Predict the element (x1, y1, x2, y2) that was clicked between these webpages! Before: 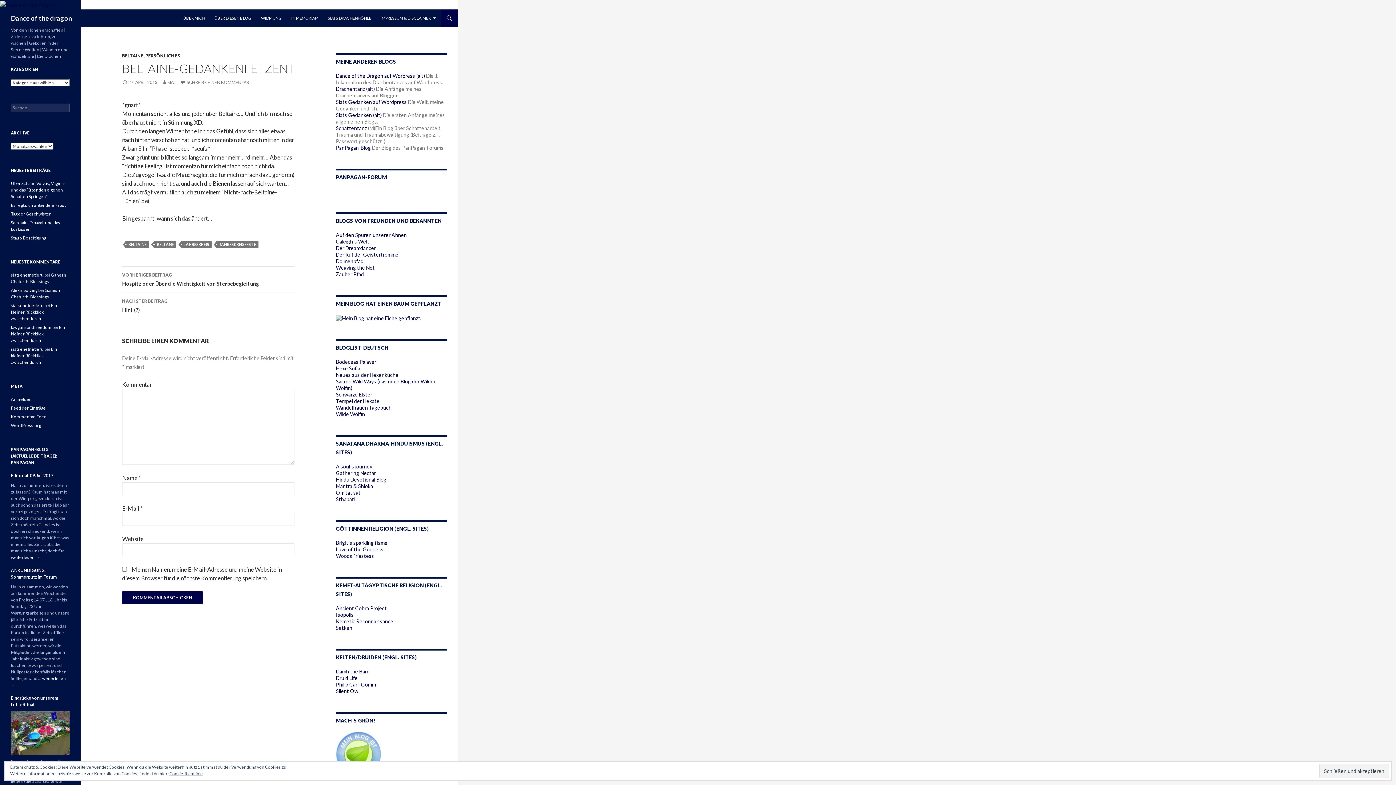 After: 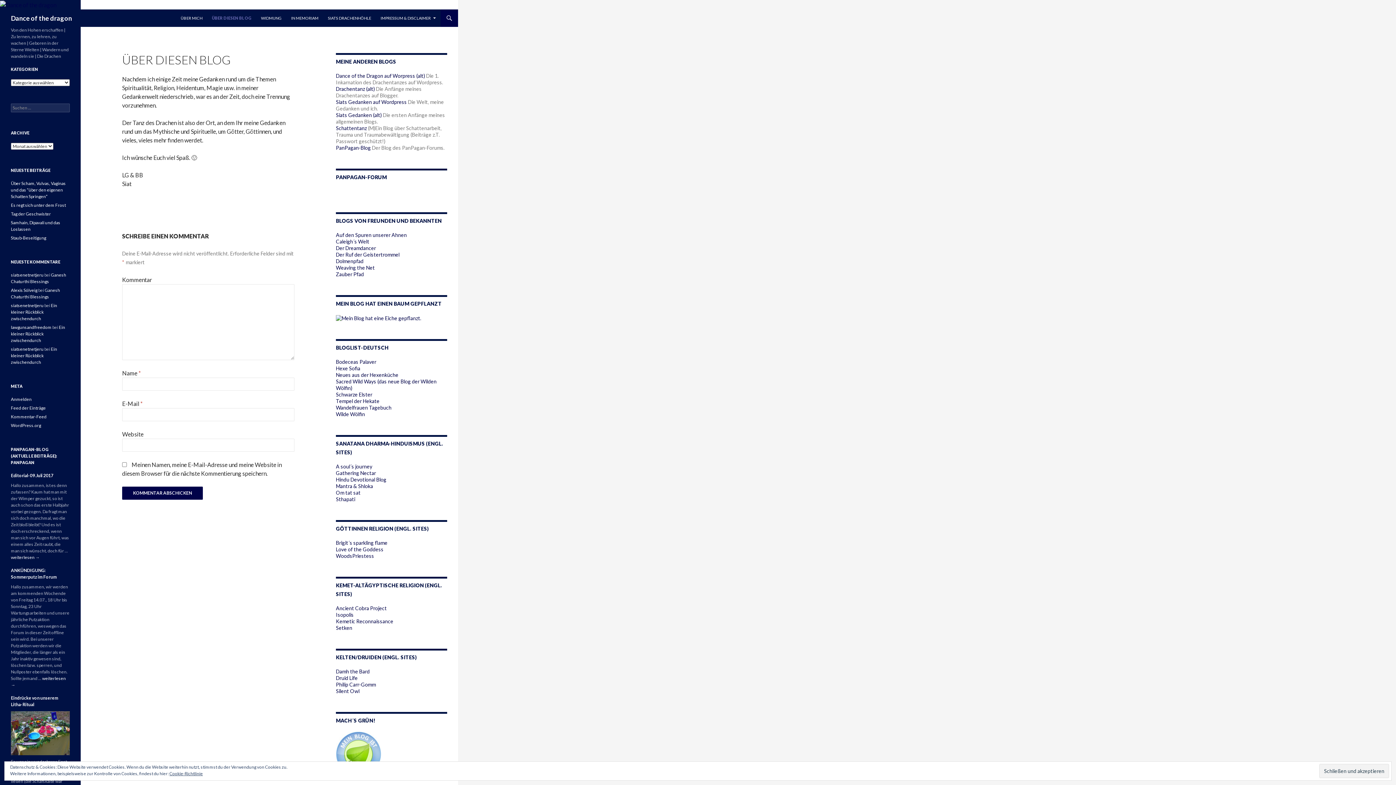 Action: bbox: (210, 9, 256, 26) label: ÜBER DIESEN BLOG